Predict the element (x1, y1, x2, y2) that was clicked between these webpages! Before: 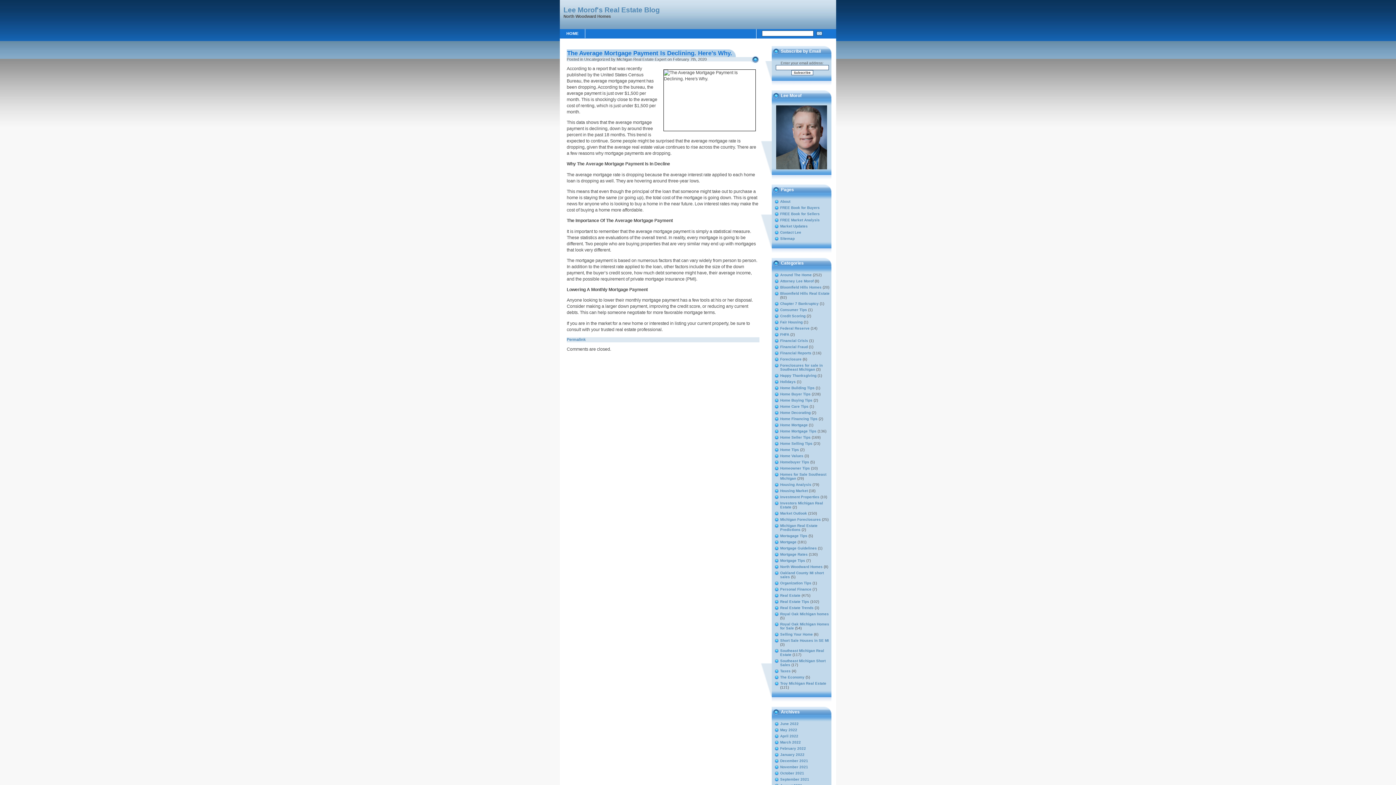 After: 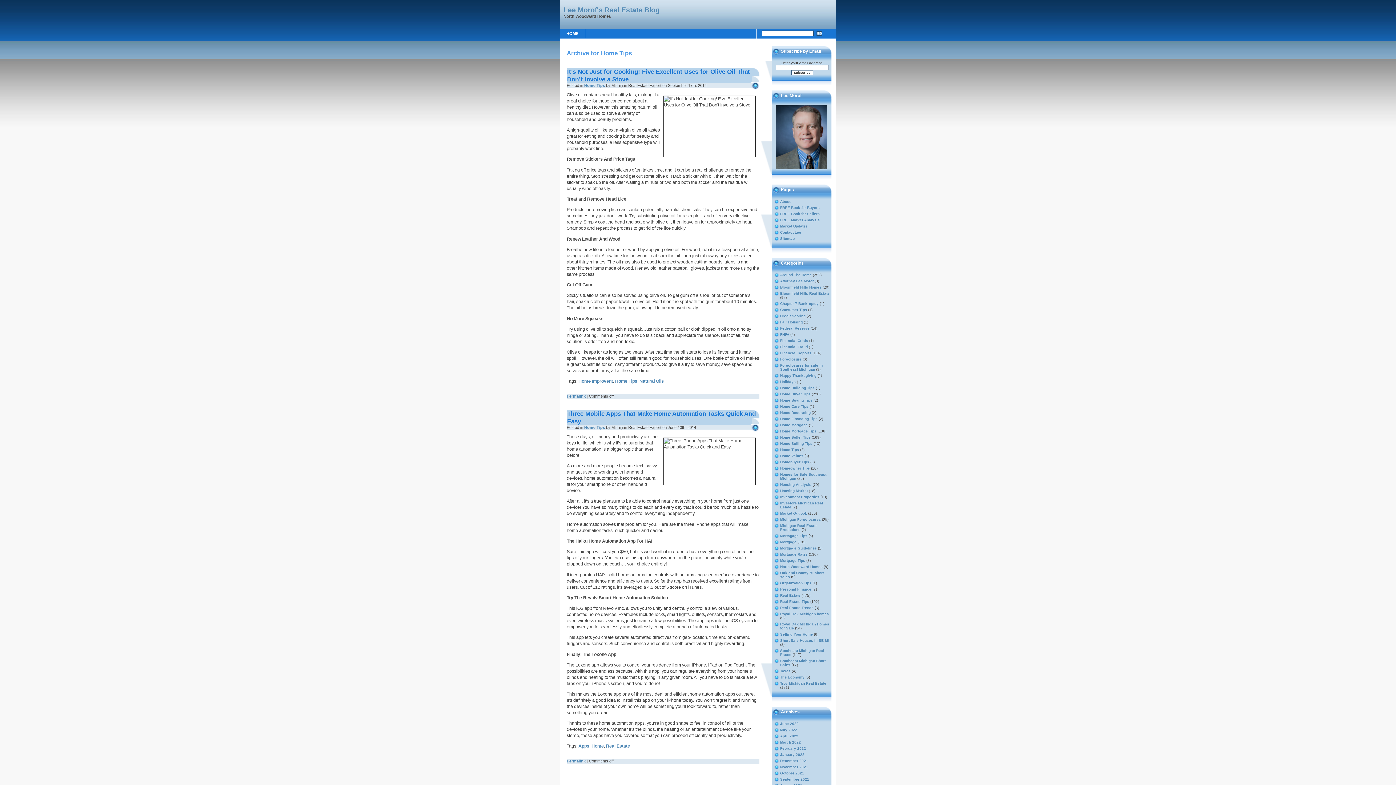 Action: label: Home Tips bbox: (780, 447, 799, 451)